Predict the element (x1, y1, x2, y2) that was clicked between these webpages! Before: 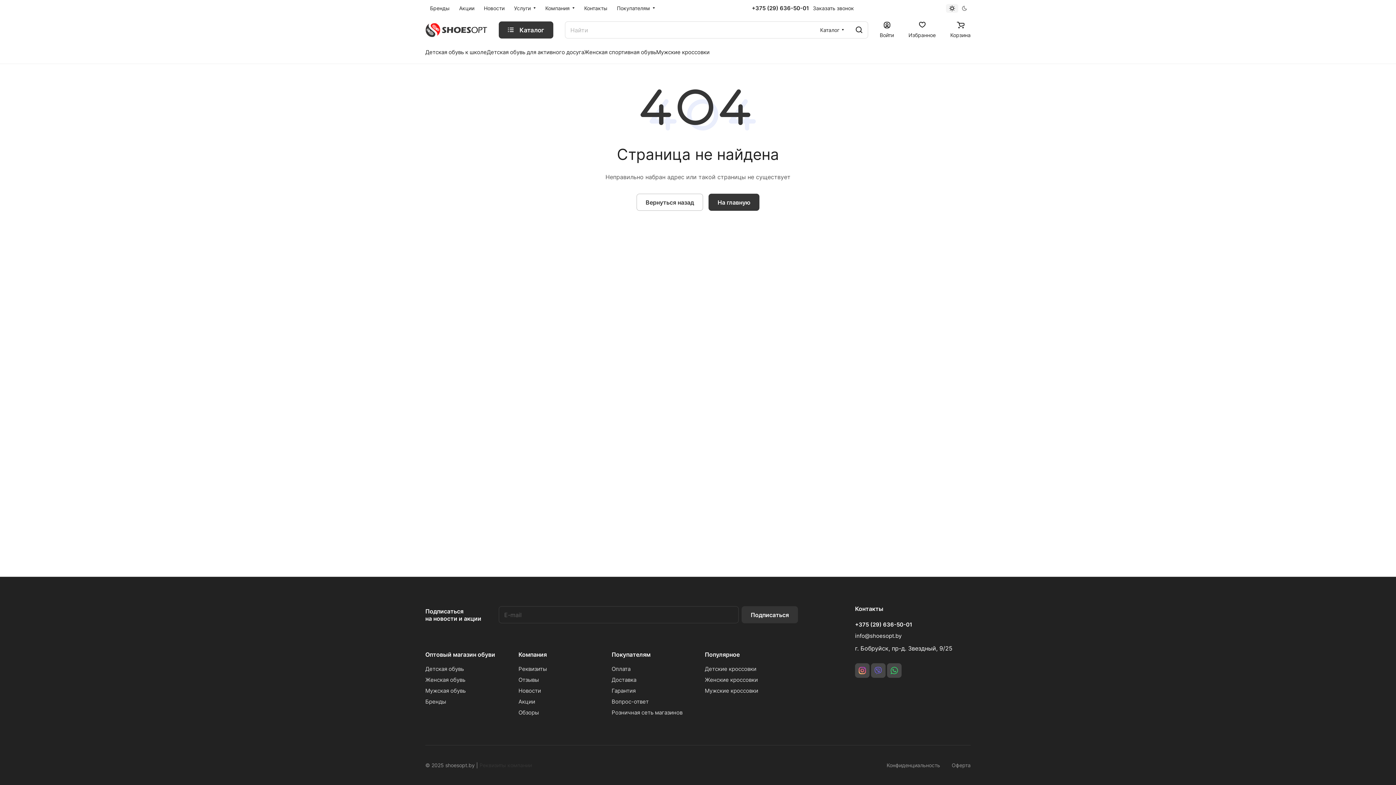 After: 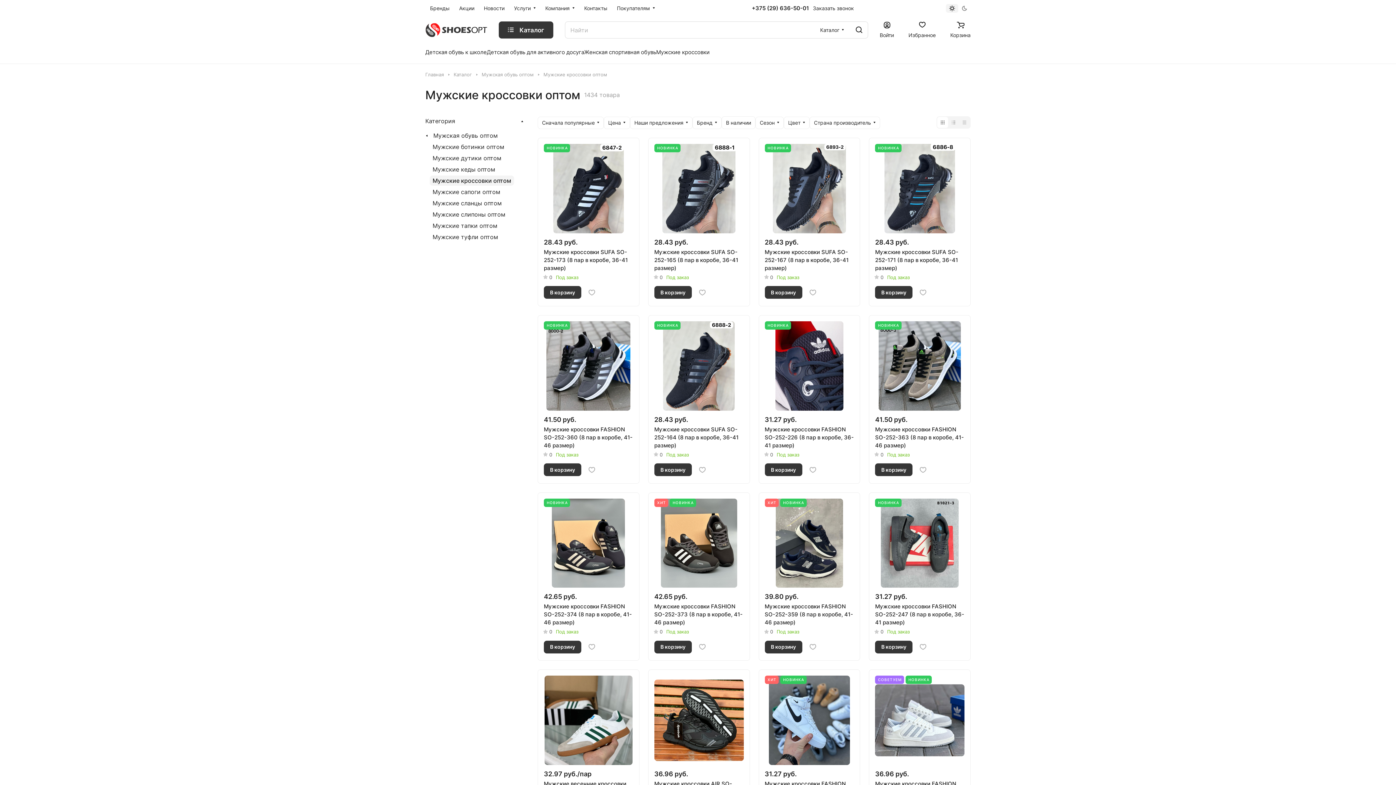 Action: bbox: (705, 687, 758, 694) label: Мужские кроссовки